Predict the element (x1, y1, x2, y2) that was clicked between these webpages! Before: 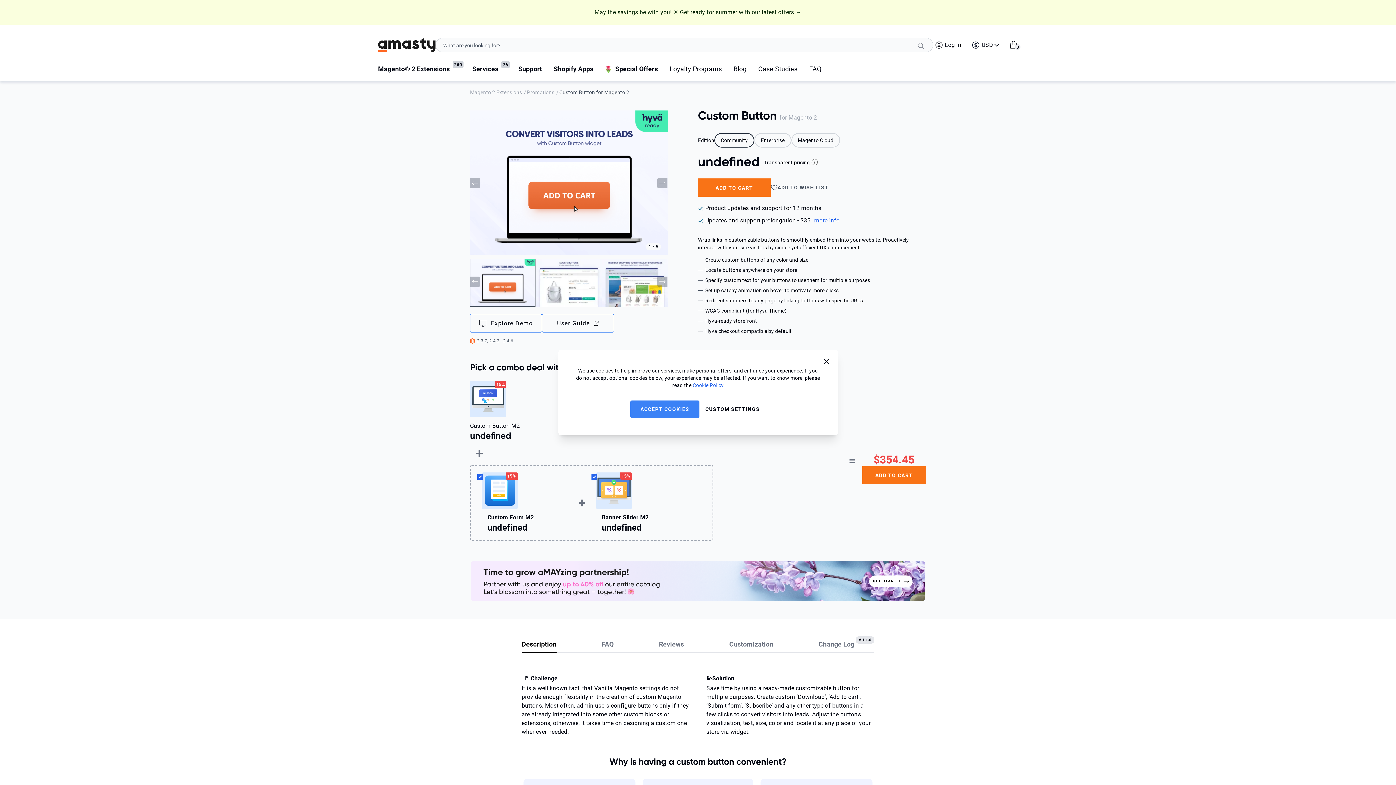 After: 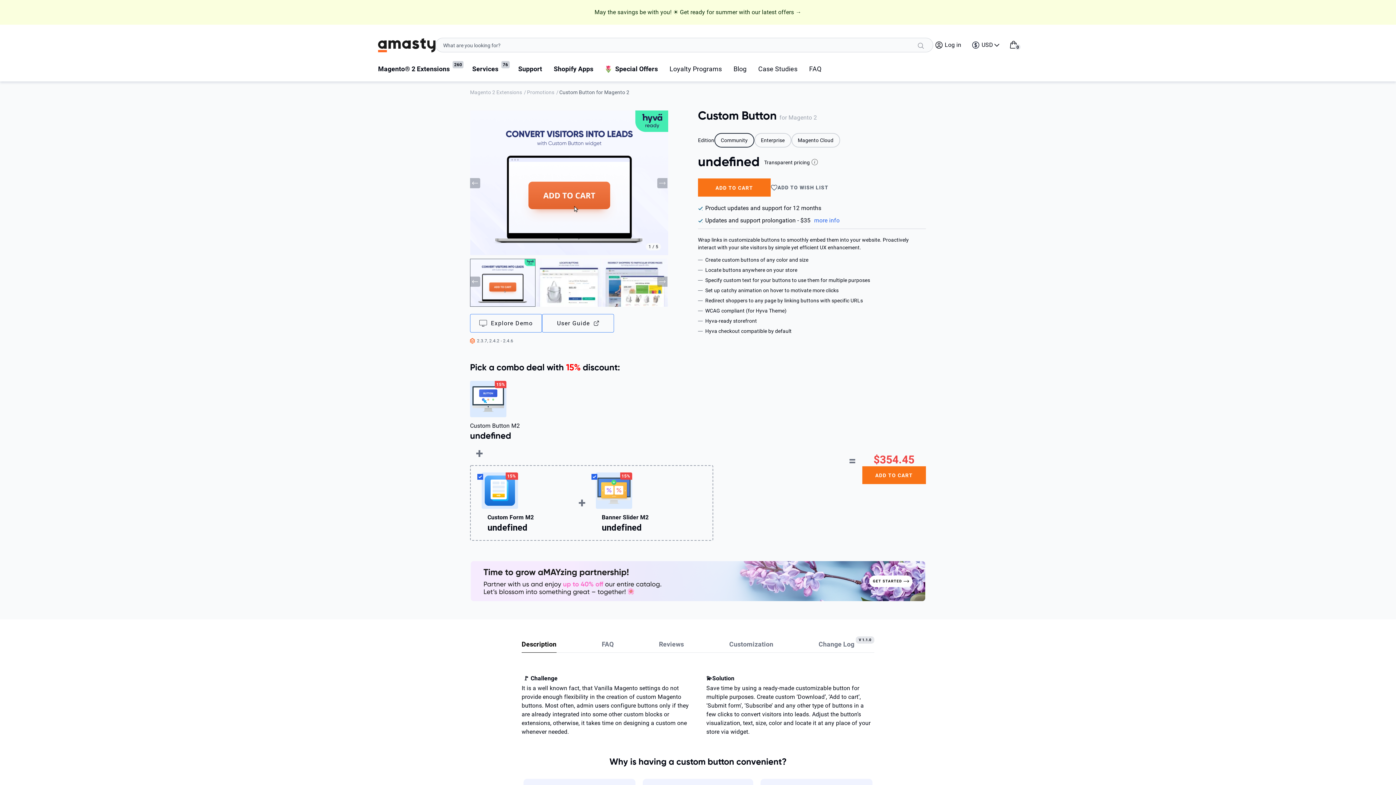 Action: bbox: (822, 357, 830, 366) label: Close